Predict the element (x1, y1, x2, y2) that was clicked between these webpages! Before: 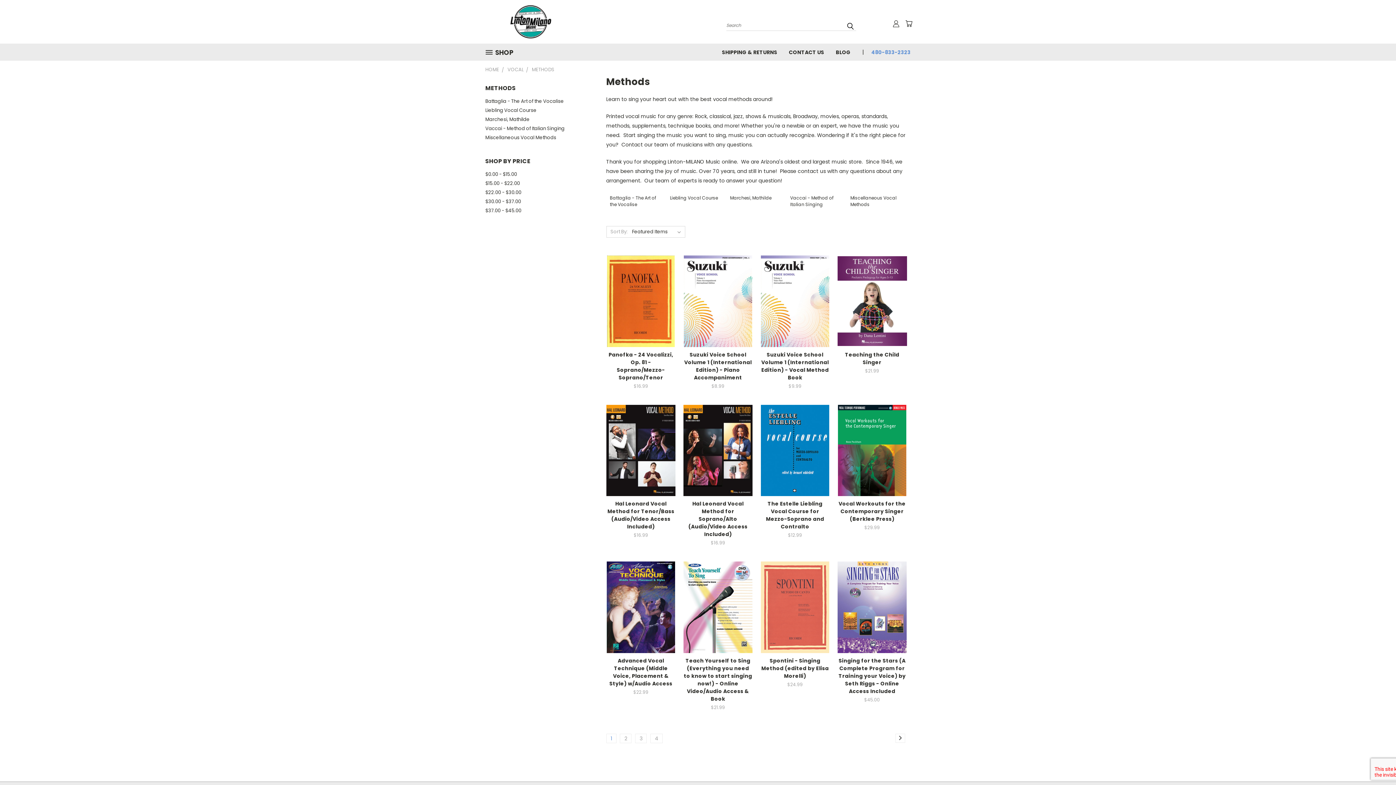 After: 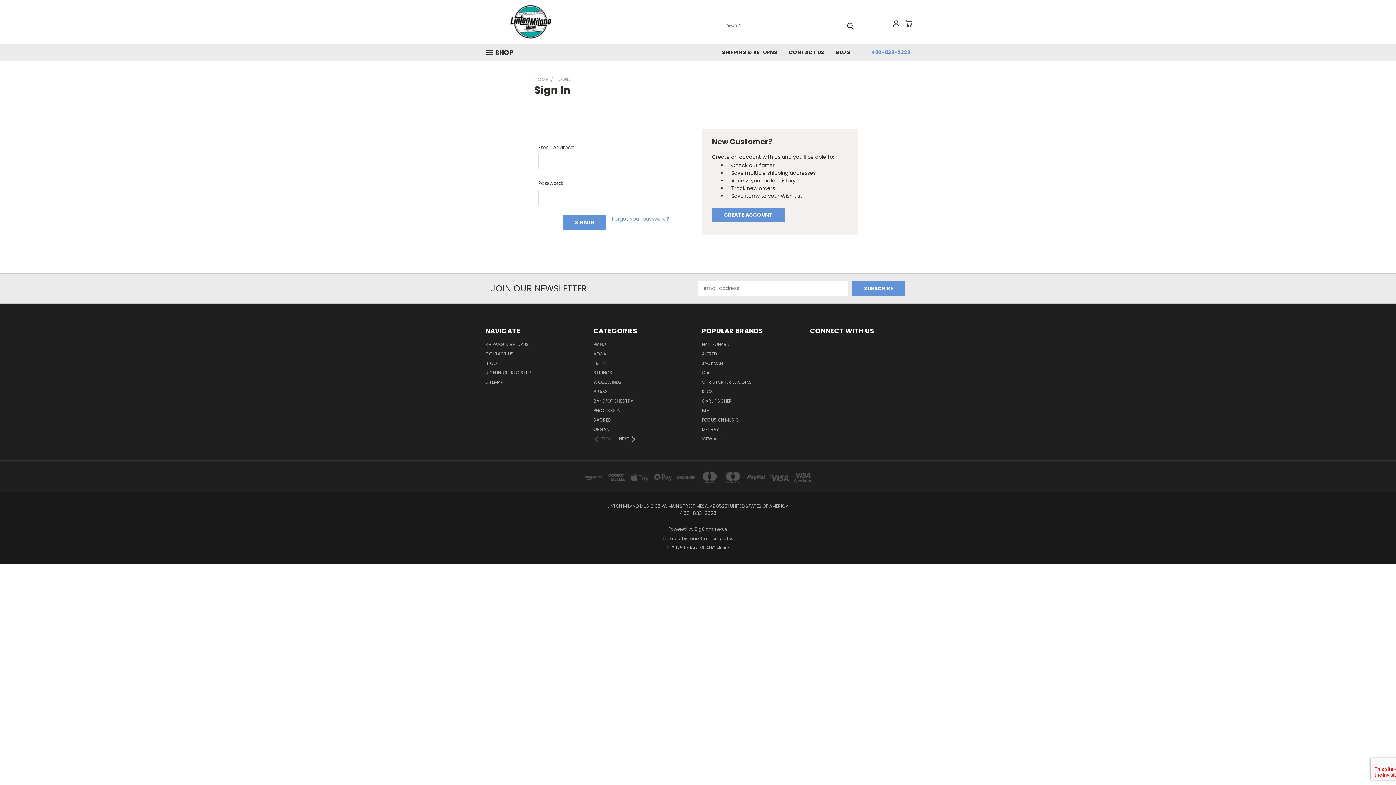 Action: bbox: (892, 20, 900, 27)